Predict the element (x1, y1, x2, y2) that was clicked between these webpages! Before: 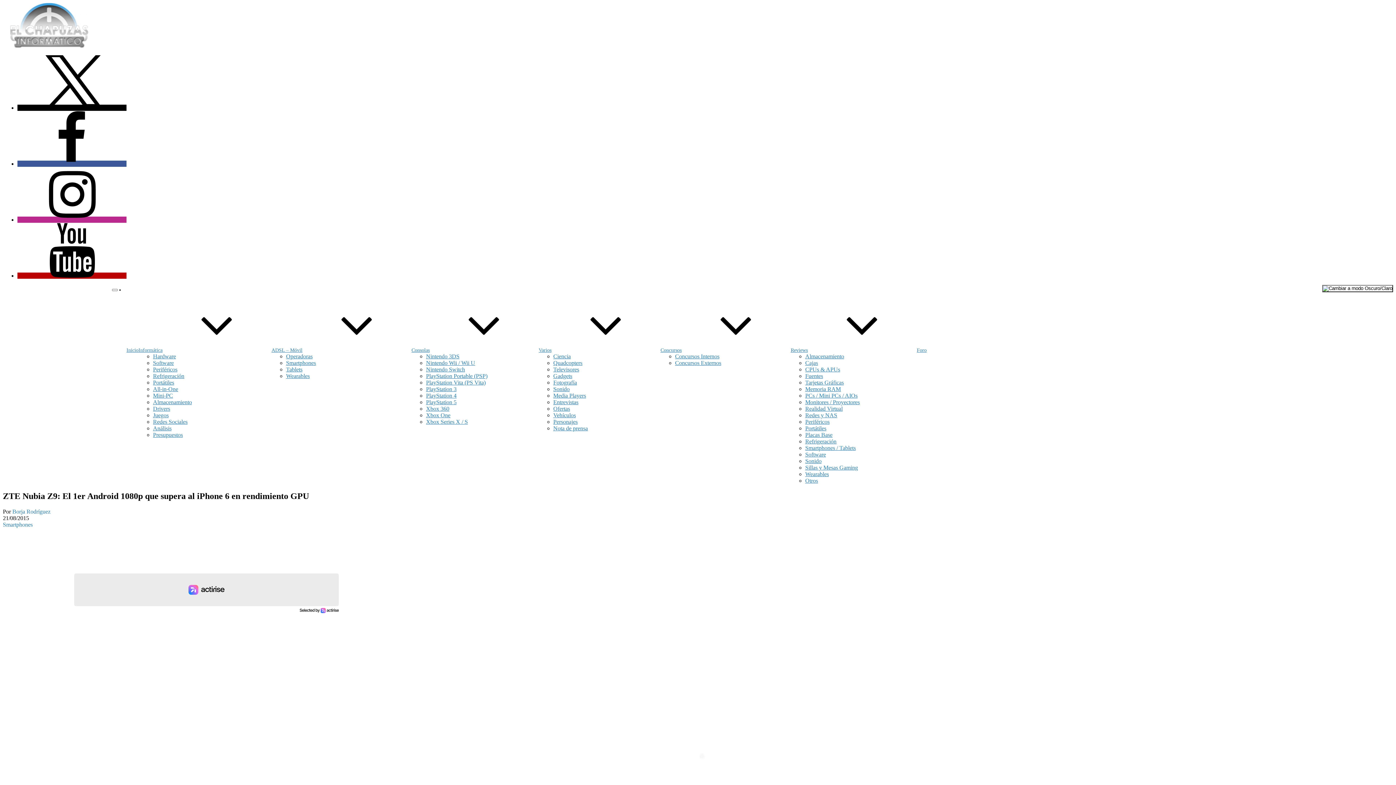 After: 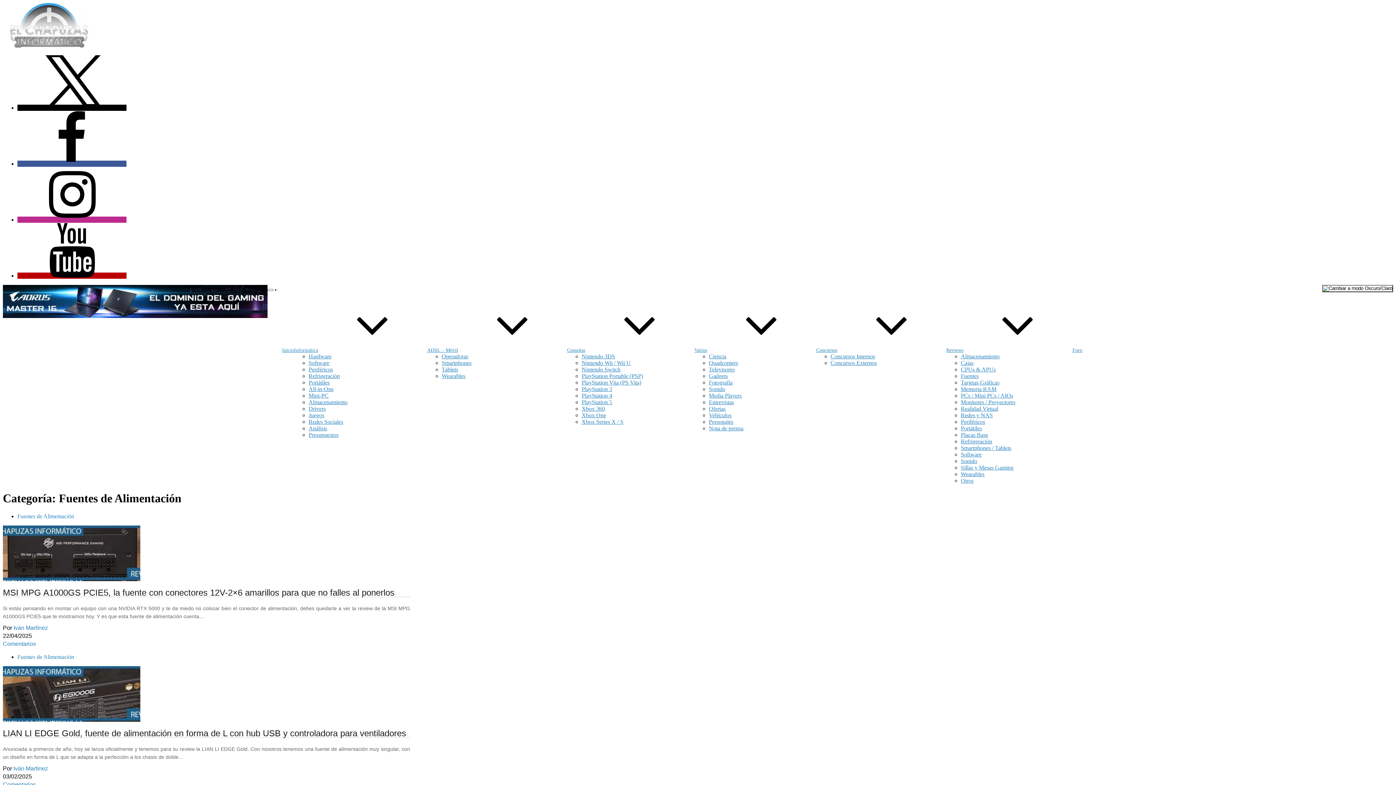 Action: bbox: (805, 373, 823, 379) label: Fuentes